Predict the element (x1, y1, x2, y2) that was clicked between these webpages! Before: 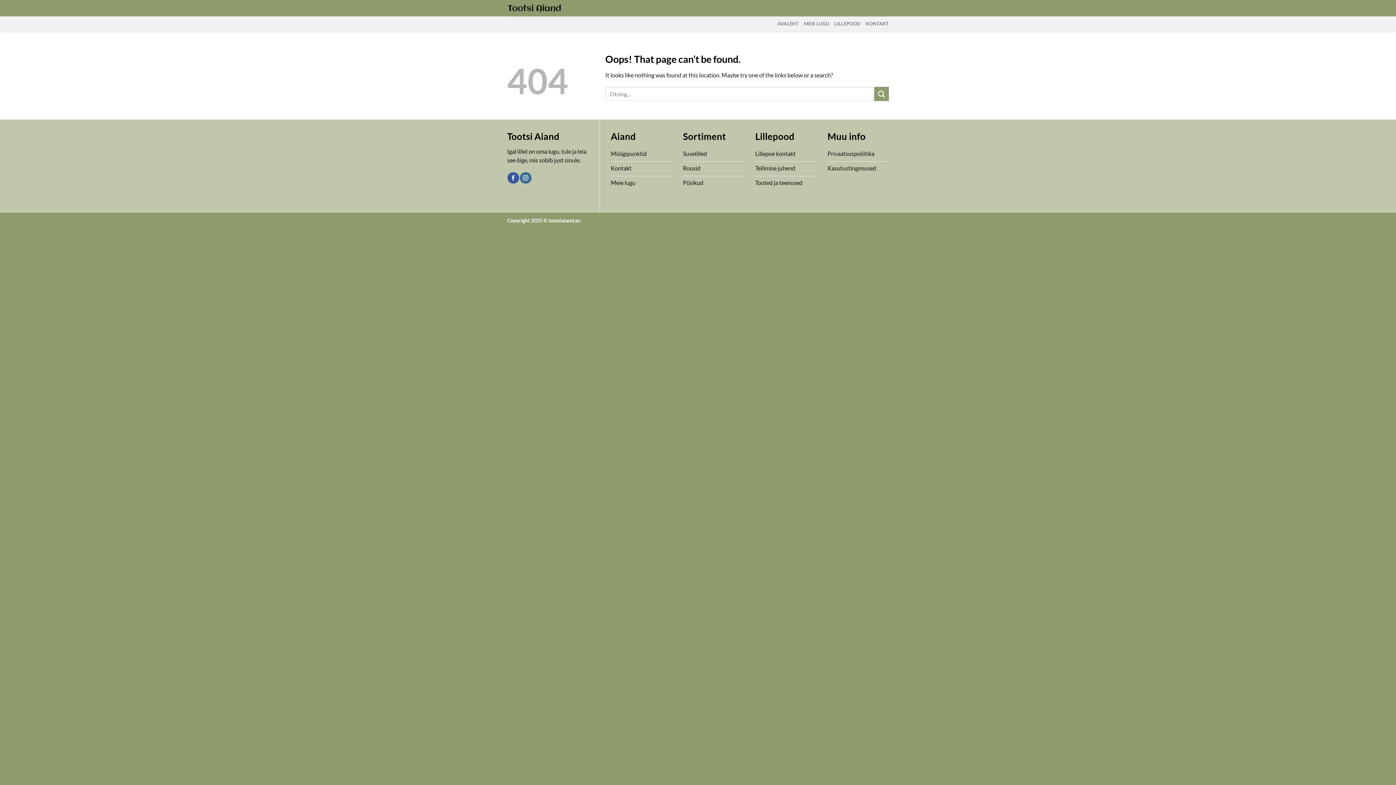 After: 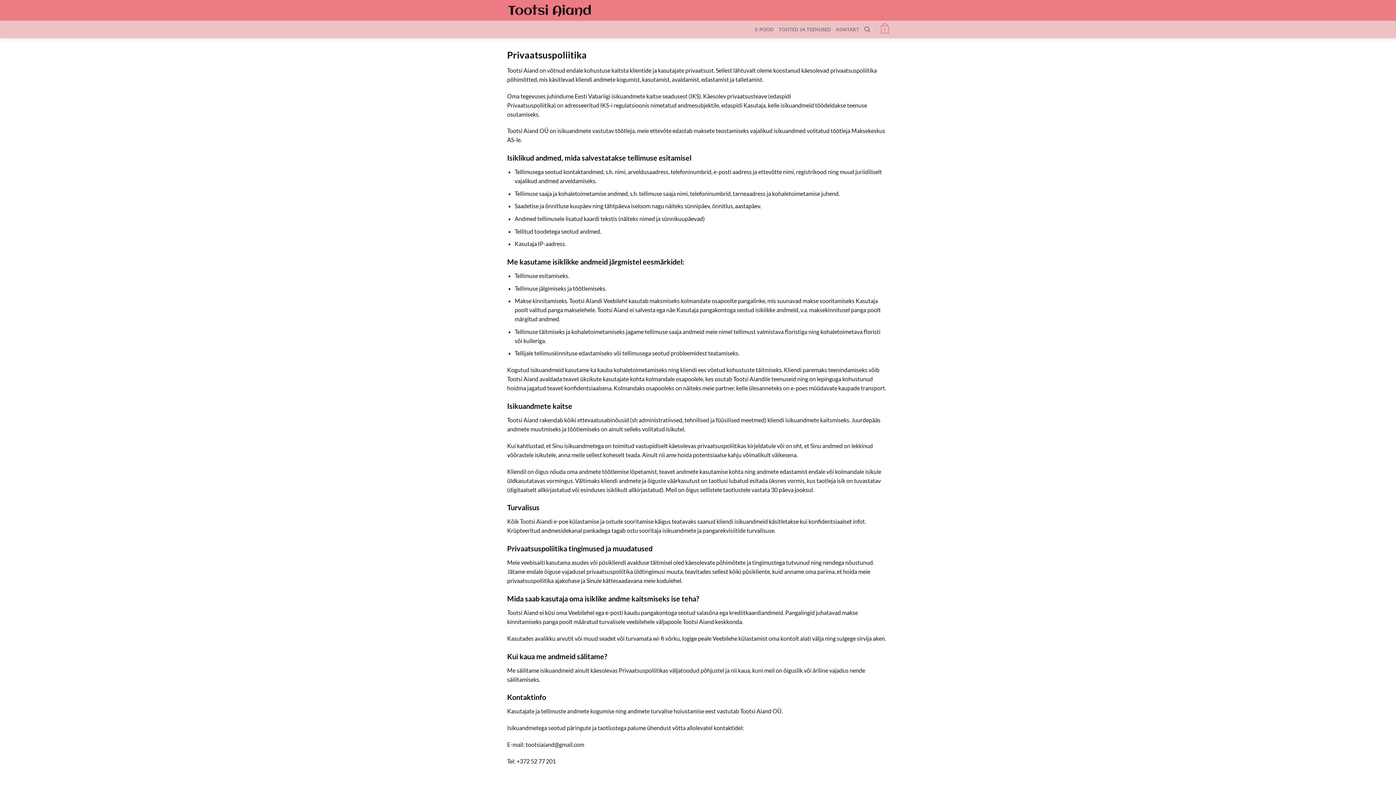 Action: bbox: (827, 147, 889, 161) label: Privaatsuspoliitika